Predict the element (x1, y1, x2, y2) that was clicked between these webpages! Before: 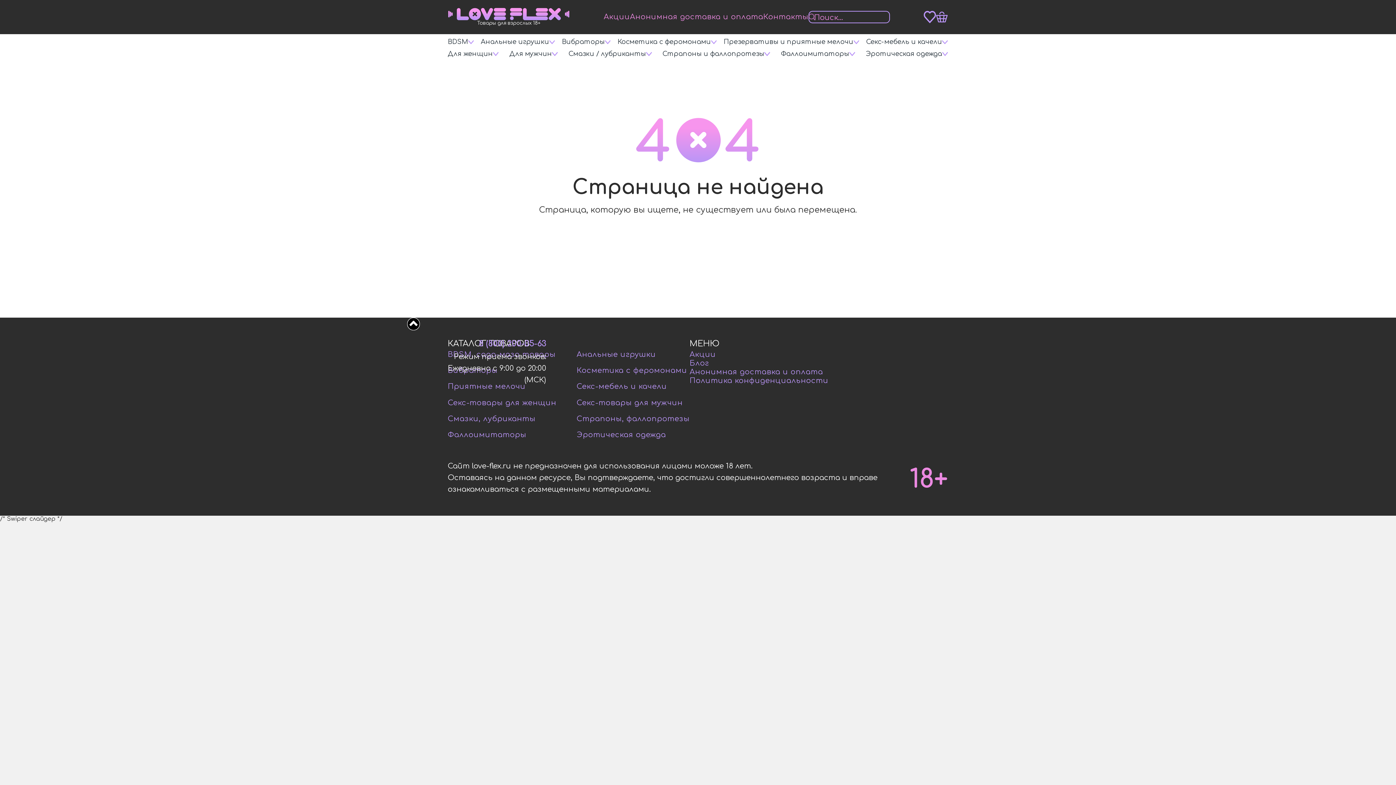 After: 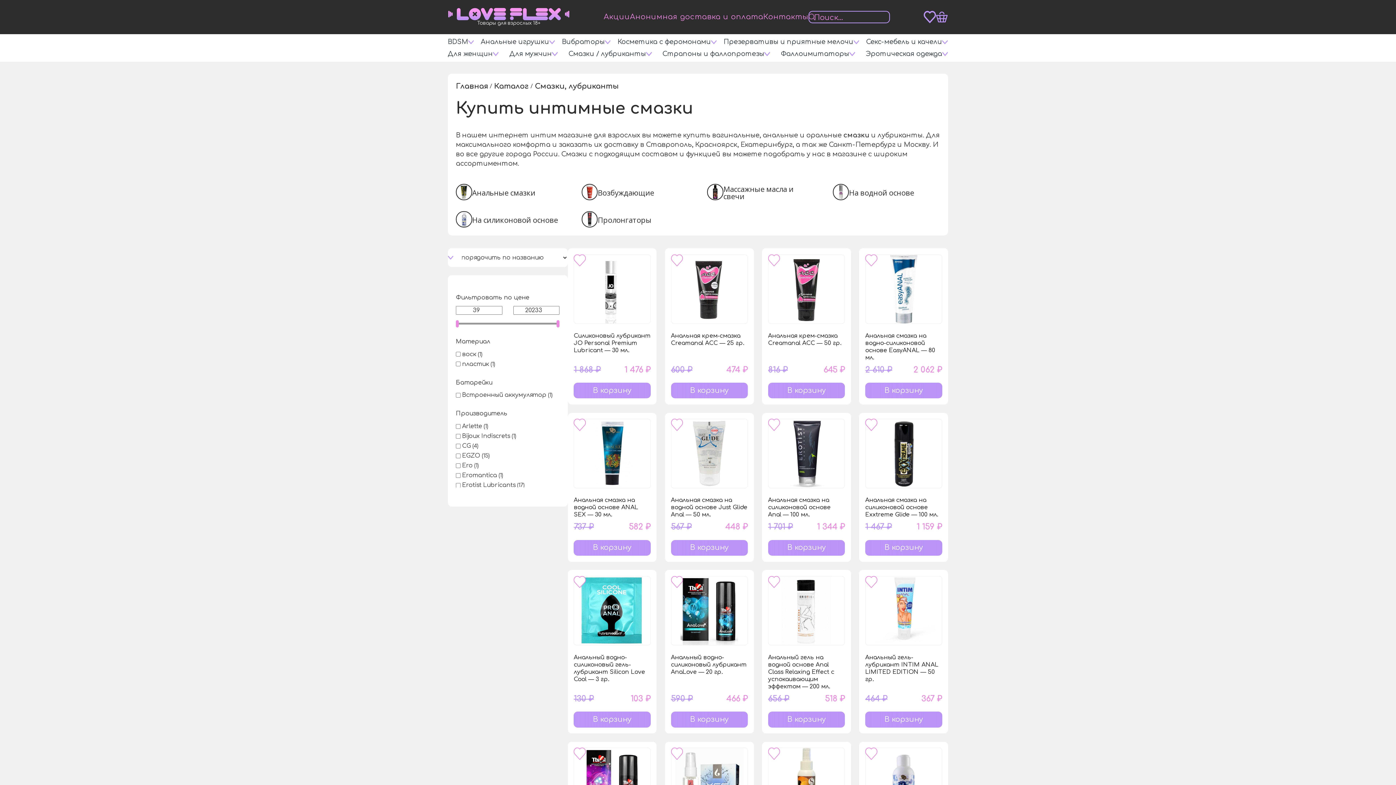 Action: label: Смазки, лубриканты bbox: (447, 414, 535, 422)